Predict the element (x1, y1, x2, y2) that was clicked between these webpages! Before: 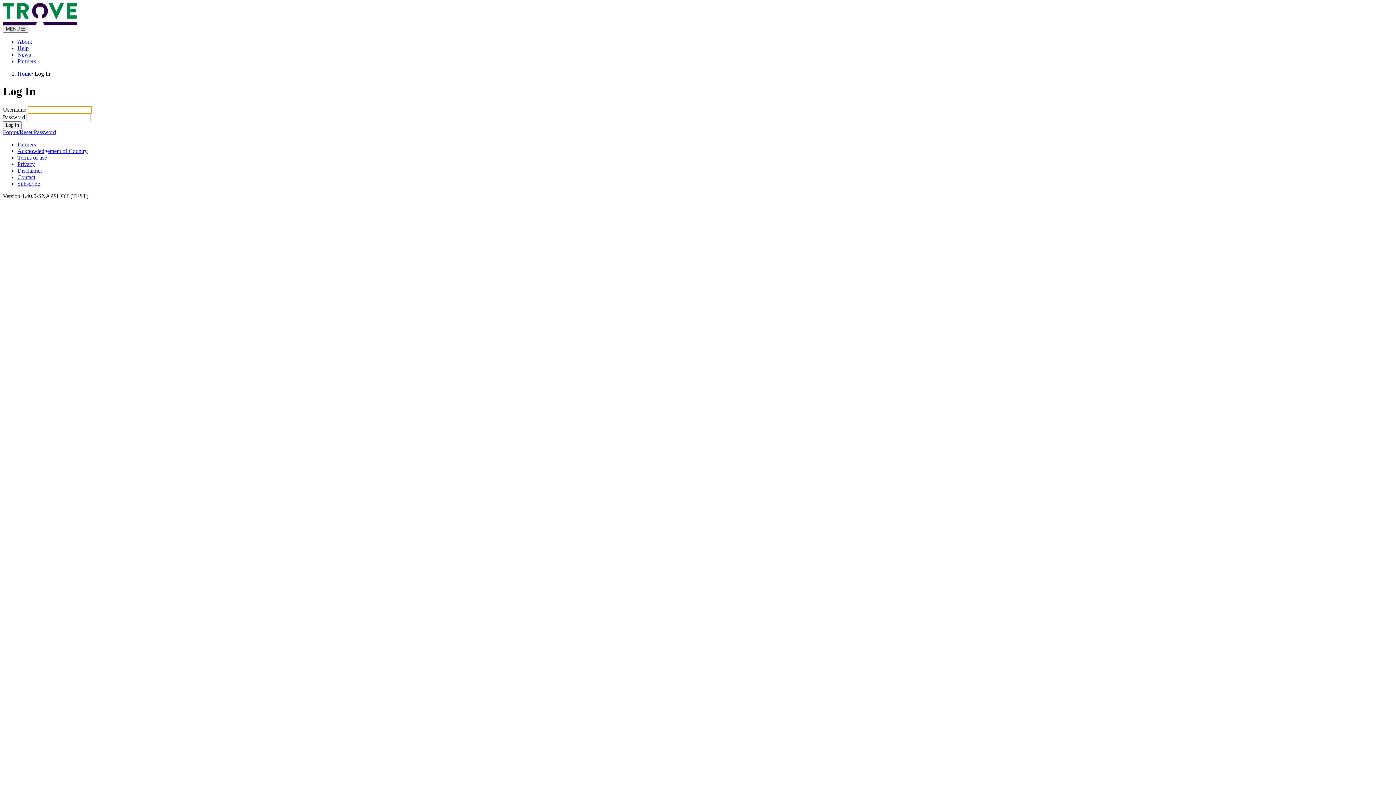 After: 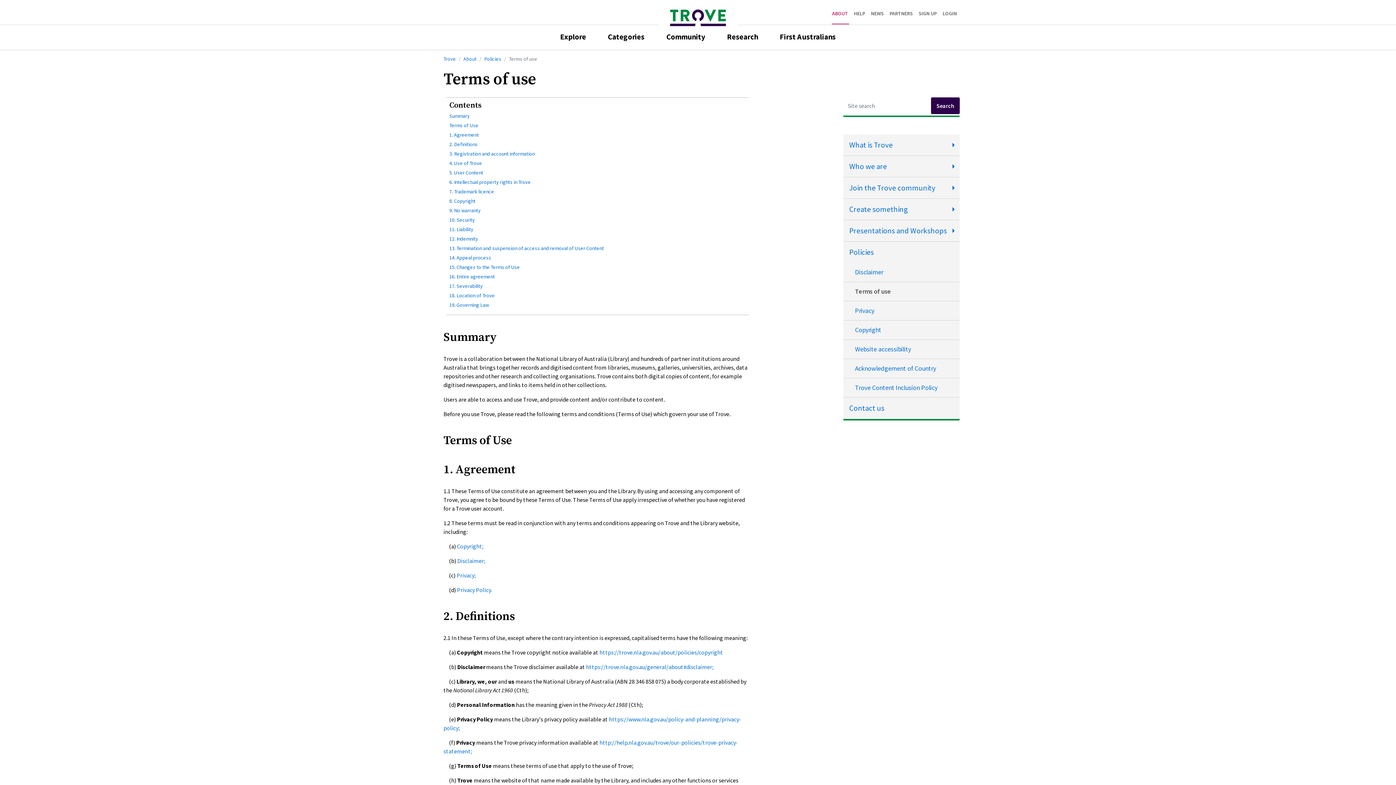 Action: bbox: (17, 154, 46, 160) label: Terms of use